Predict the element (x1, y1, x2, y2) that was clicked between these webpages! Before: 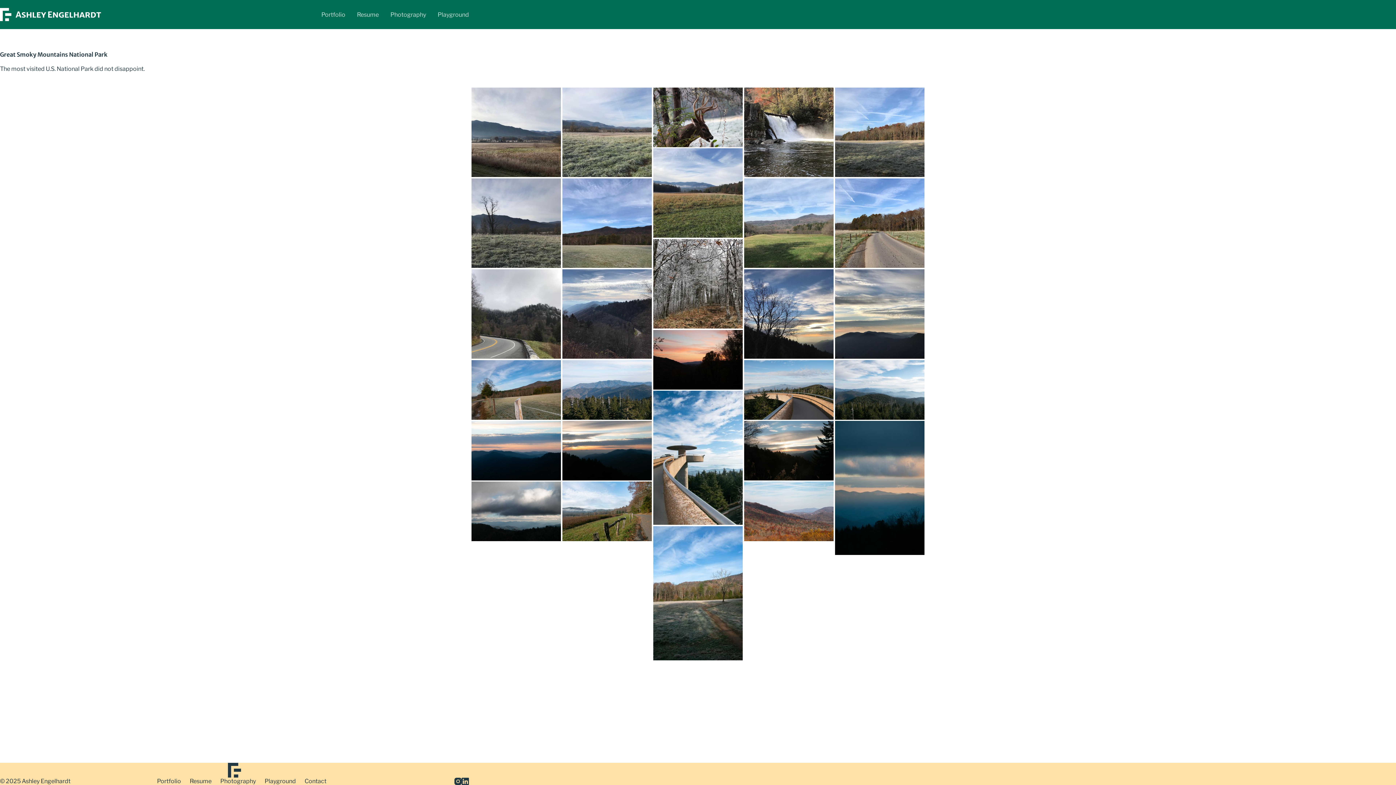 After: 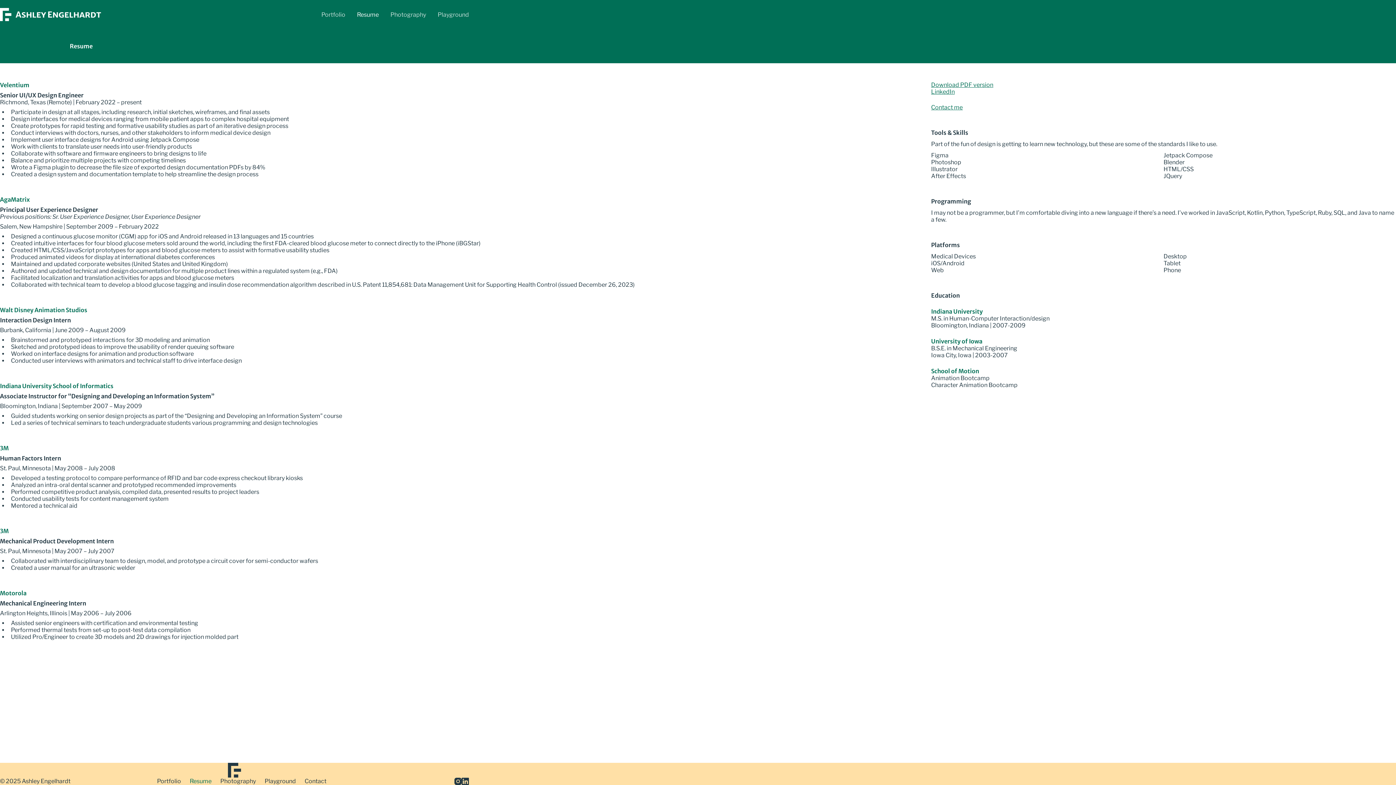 Action: label: Resume bbox: (185, 778, 216, 785)